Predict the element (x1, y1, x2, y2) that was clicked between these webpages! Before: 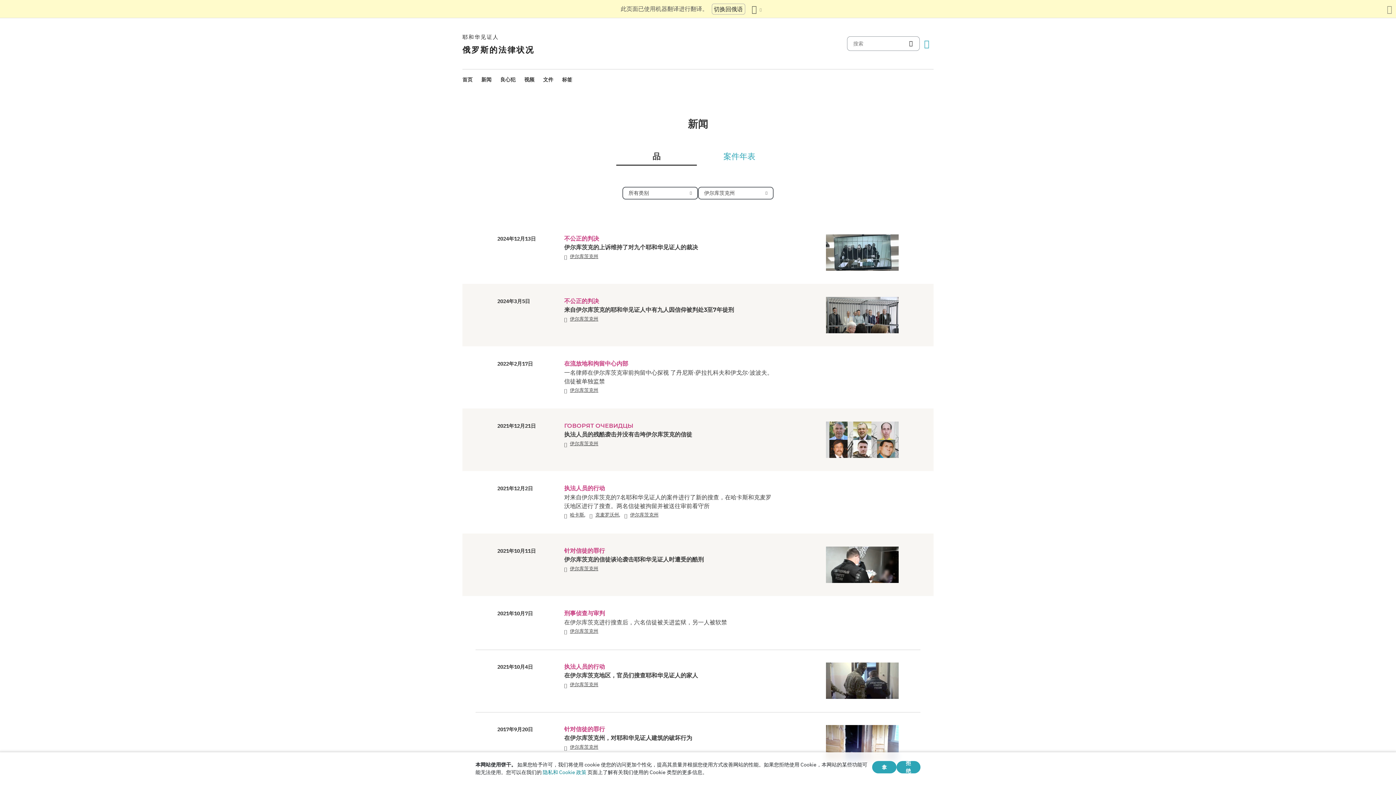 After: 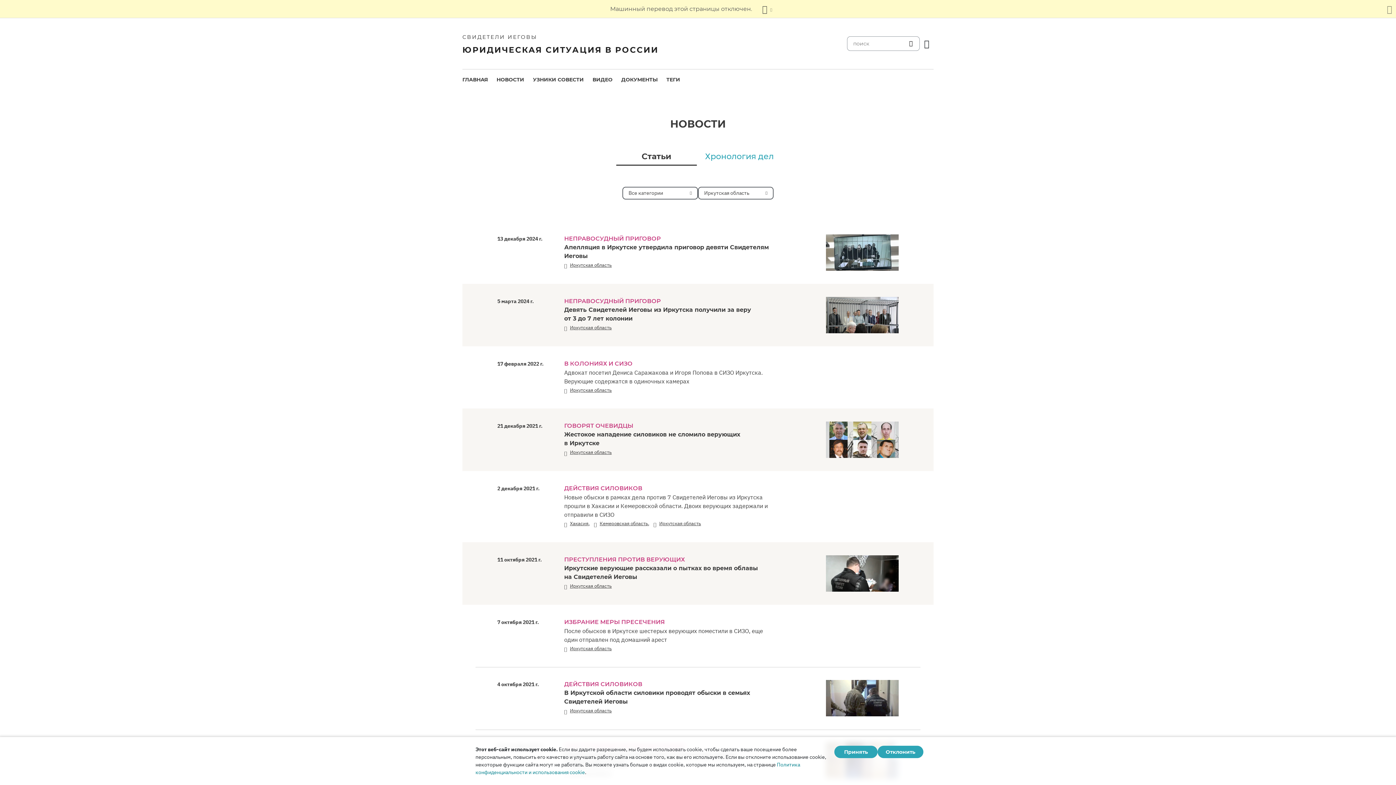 Action: label: 切换回俄语 bbox: (711, 3, 745, 14)